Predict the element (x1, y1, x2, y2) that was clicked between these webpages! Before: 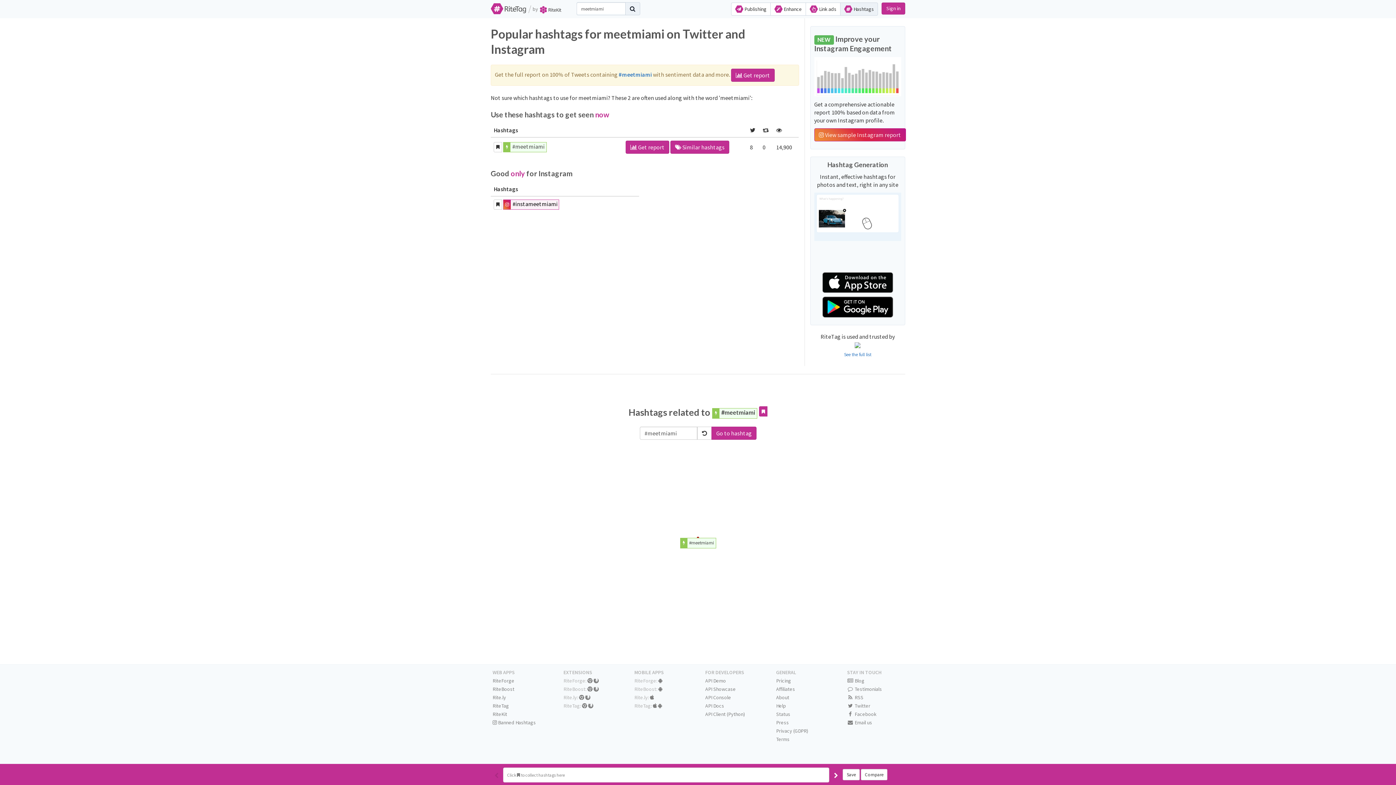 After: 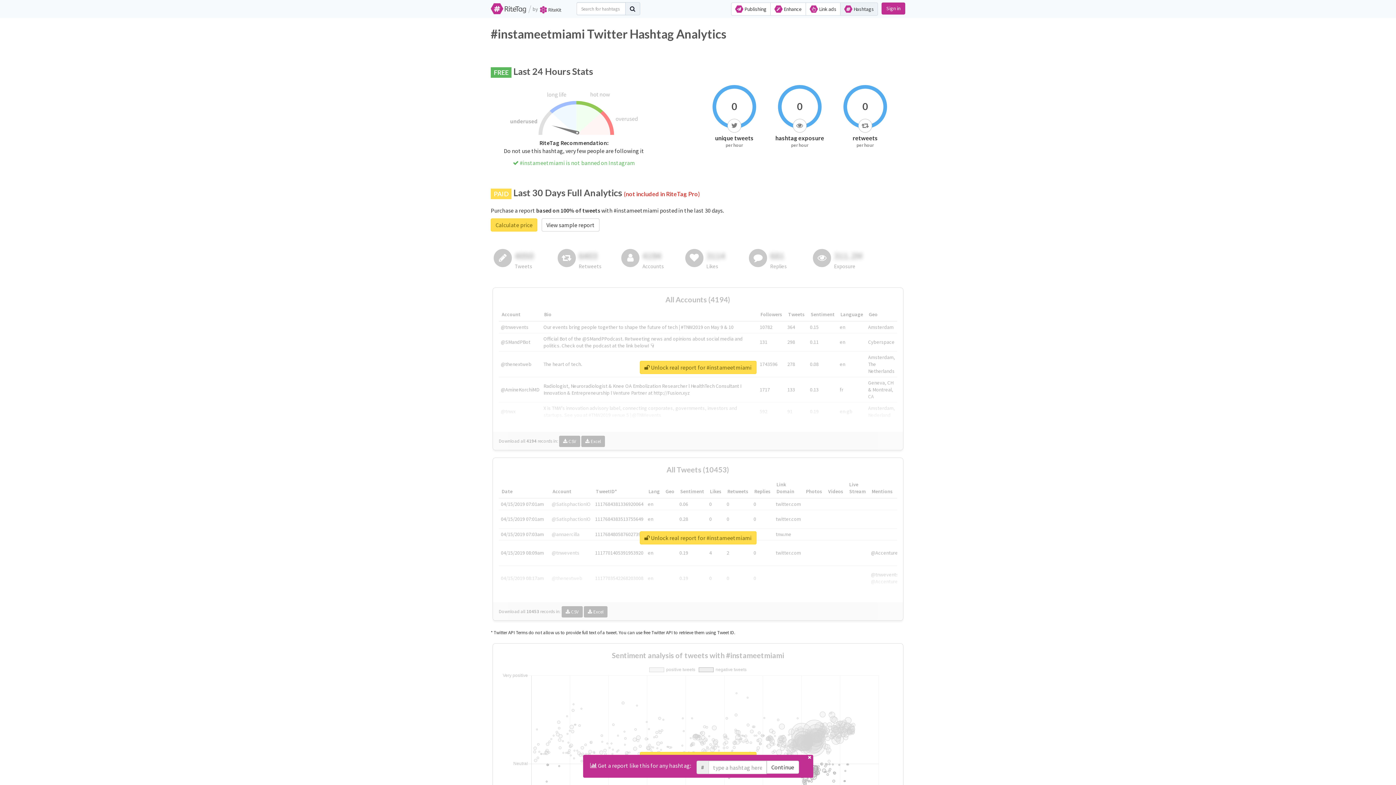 Action: bbox: (503, 199, 559, 209) label: #instameetmiami